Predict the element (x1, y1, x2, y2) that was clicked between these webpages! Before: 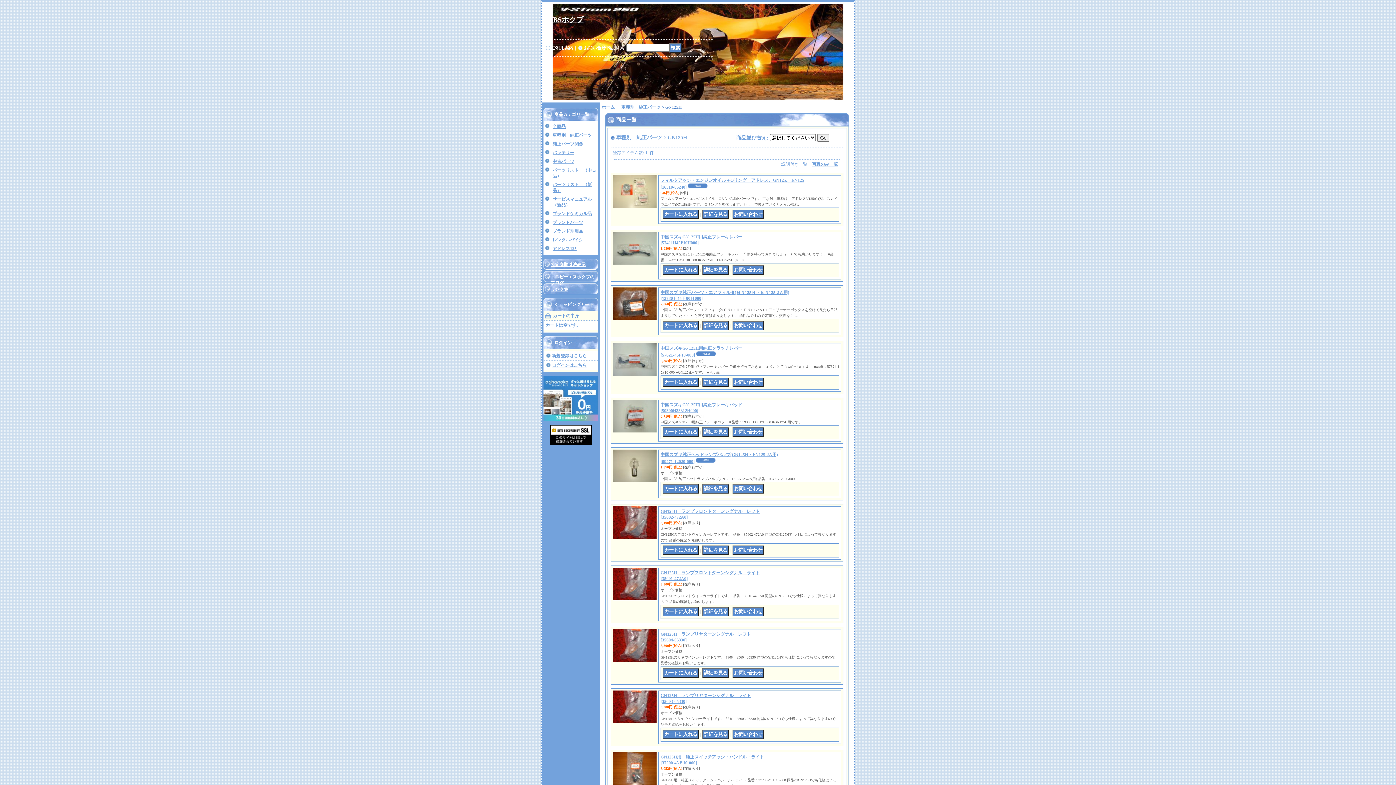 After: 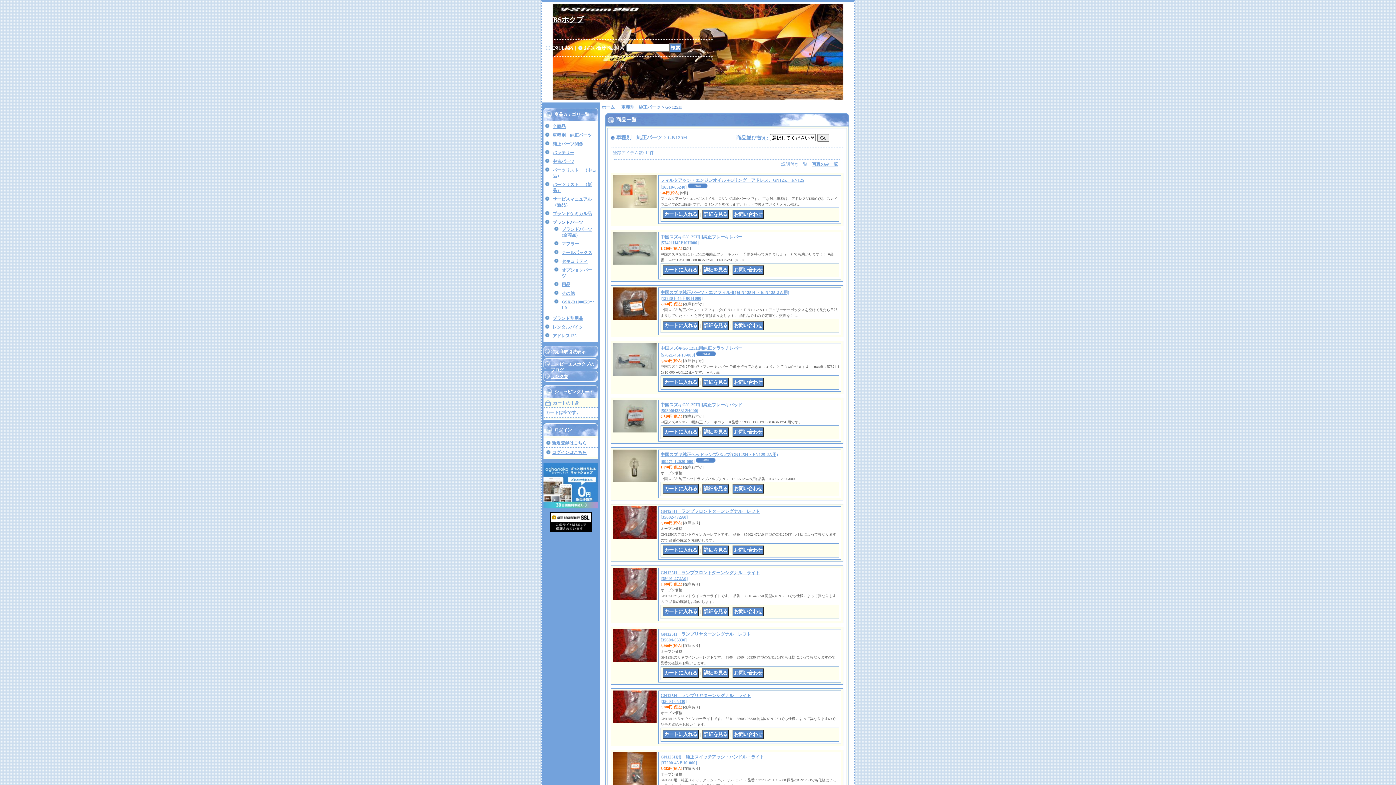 Action: bbox: (552, 220, 583, 225) label: ブランドパーツ